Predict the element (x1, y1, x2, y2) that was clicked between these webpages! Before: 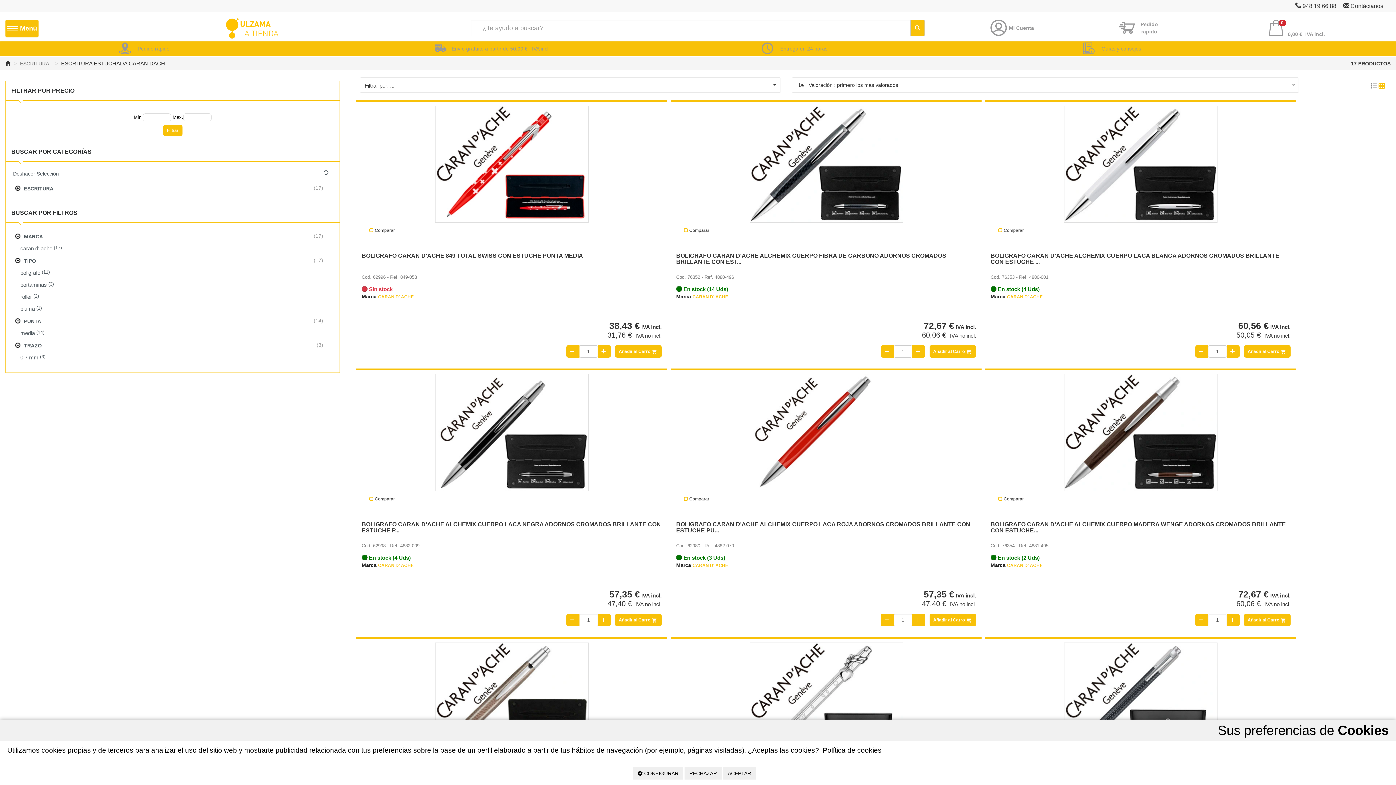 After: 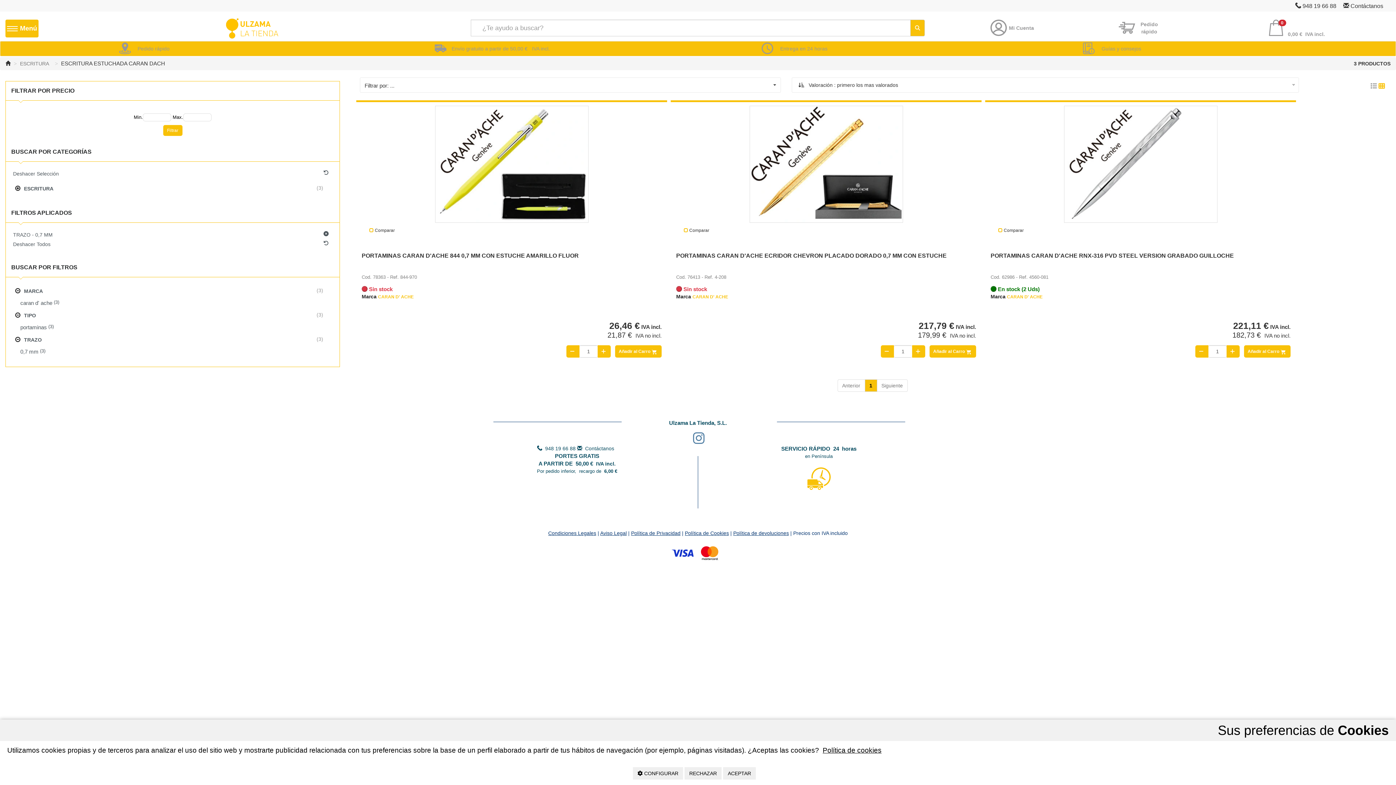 Action: bbox: (16, 351, 334, 363) label: 0,7 mm
 (3)